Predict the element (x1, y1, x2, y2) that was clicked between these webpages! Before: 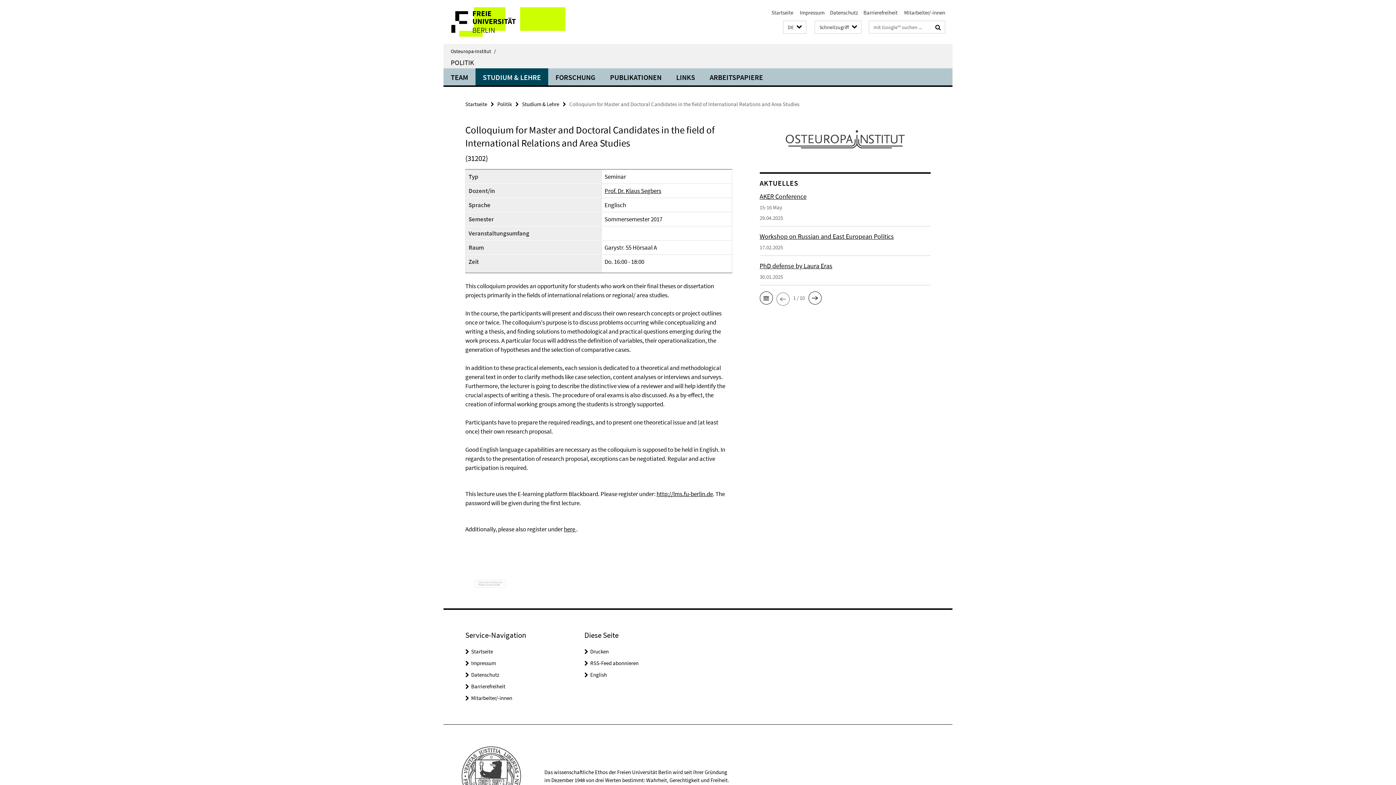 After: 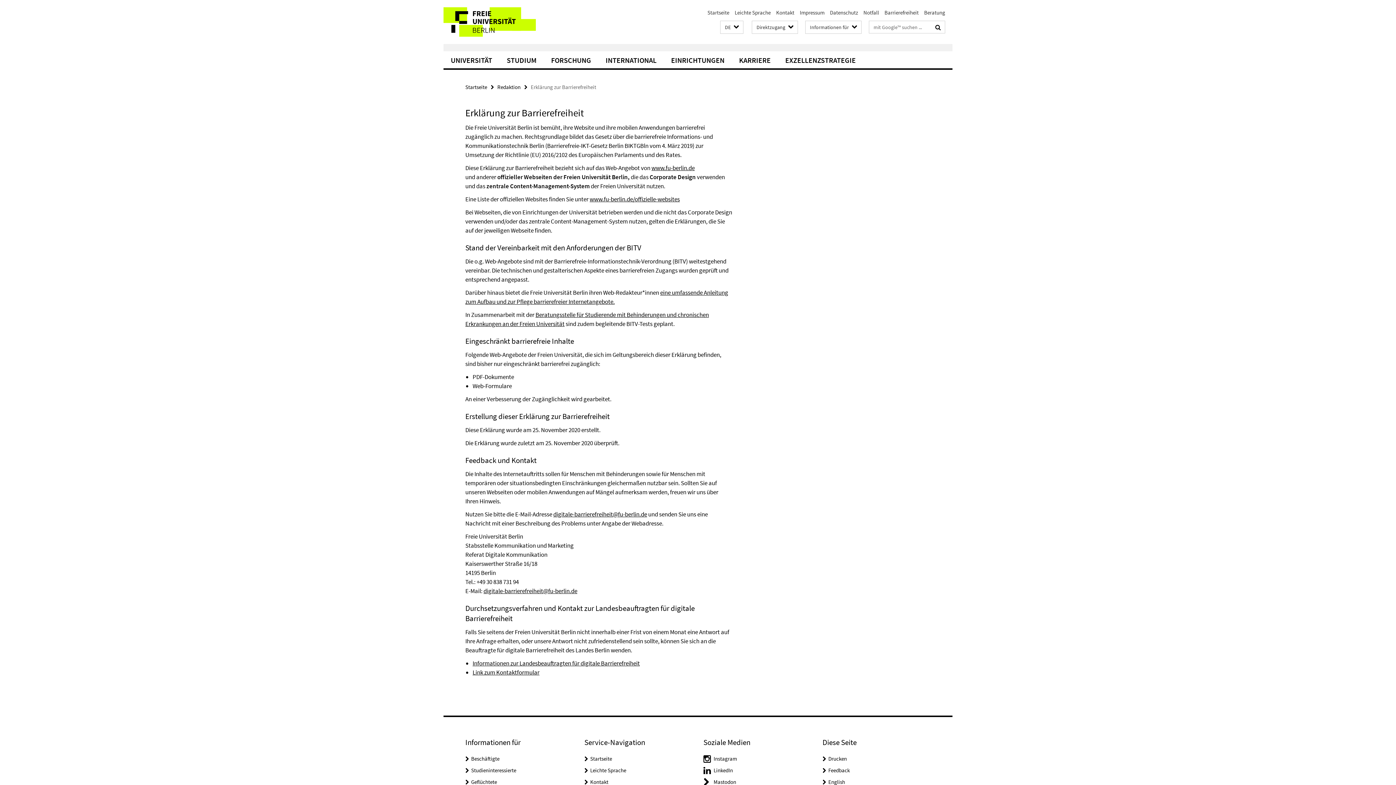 Action: bbox: (471, 683, 505, 690) label: Barrierefreiheit